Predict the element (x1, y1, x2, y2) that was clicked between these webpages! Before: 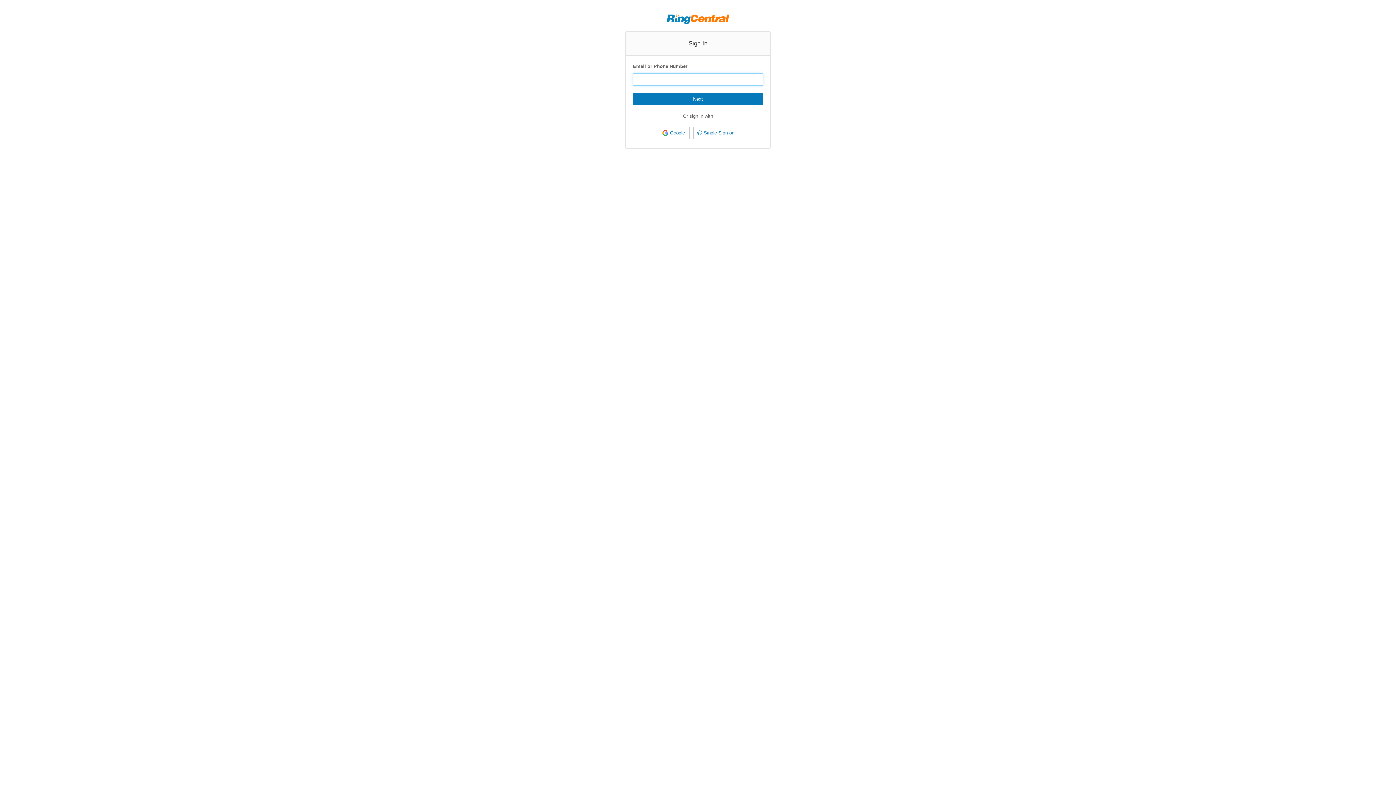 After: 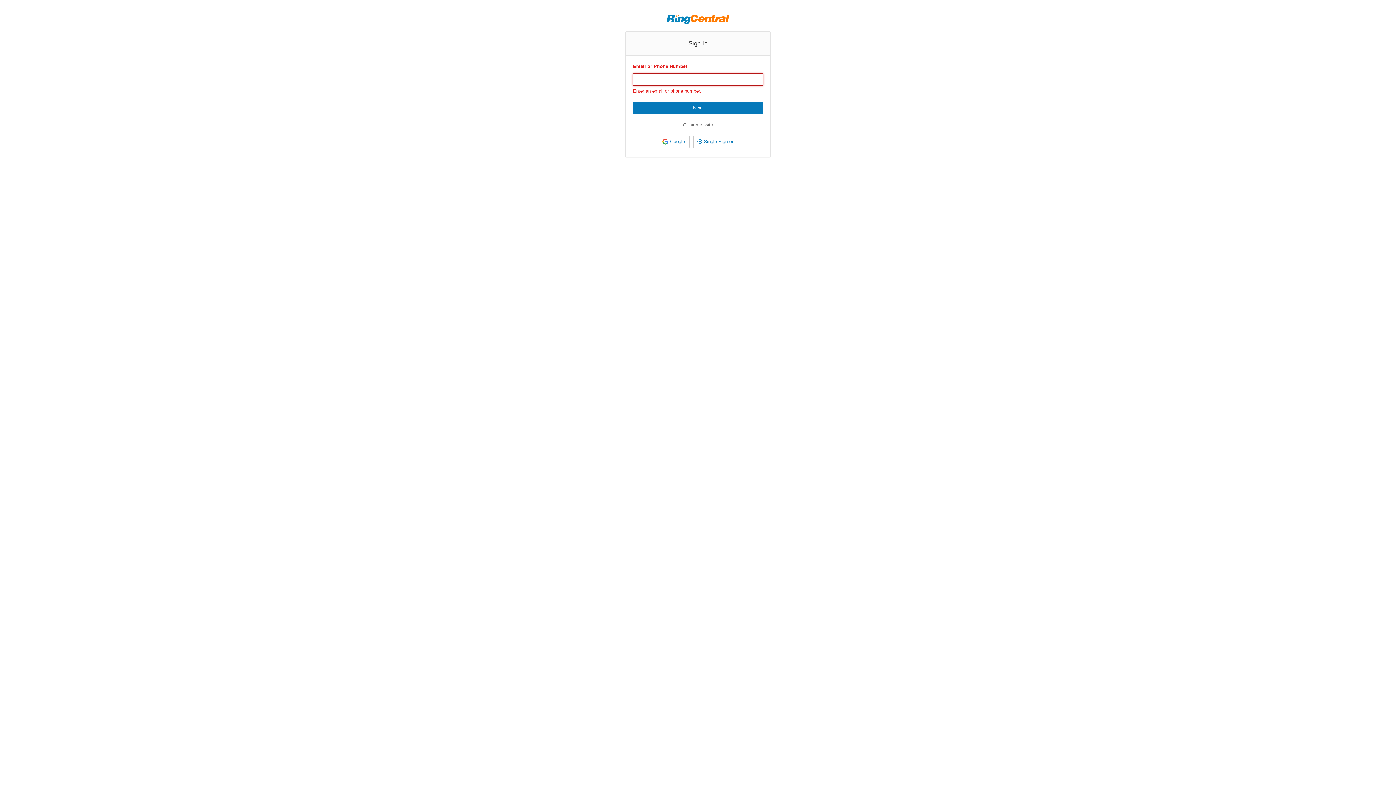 Action: label: Next bbox: (633, 93, 763, 105)